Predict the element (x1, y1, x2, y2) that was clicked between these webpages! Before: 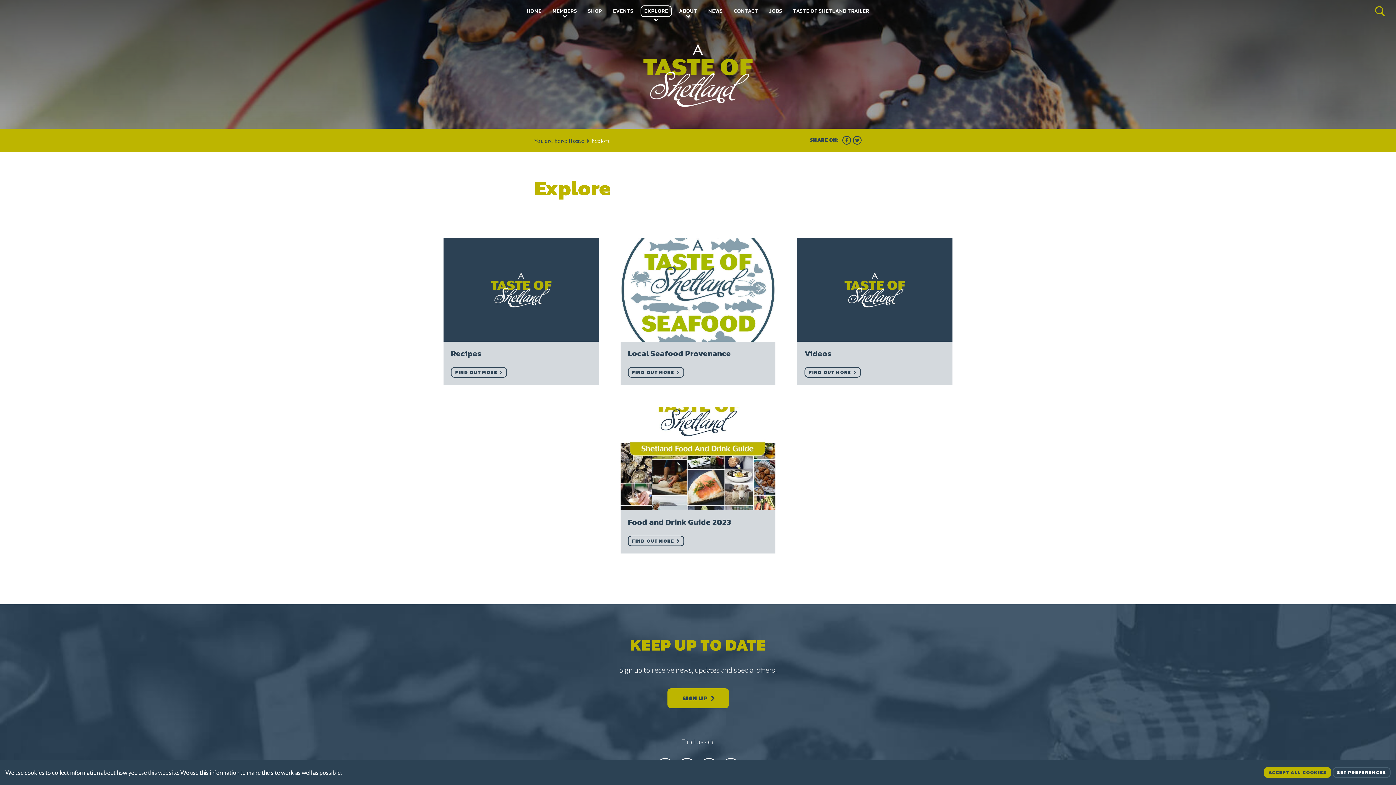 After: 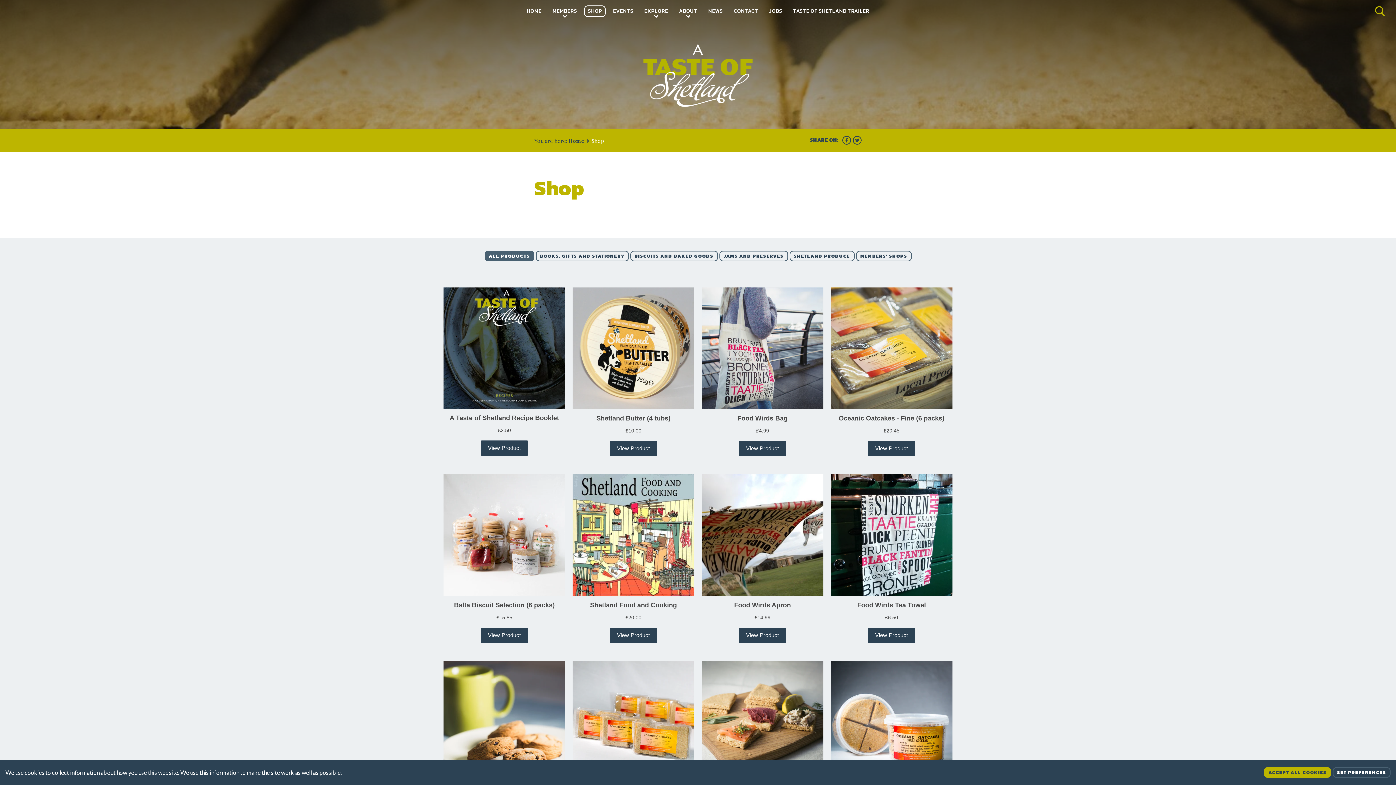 Action: label: SHOP bbox: (584, 5, 605, 17)